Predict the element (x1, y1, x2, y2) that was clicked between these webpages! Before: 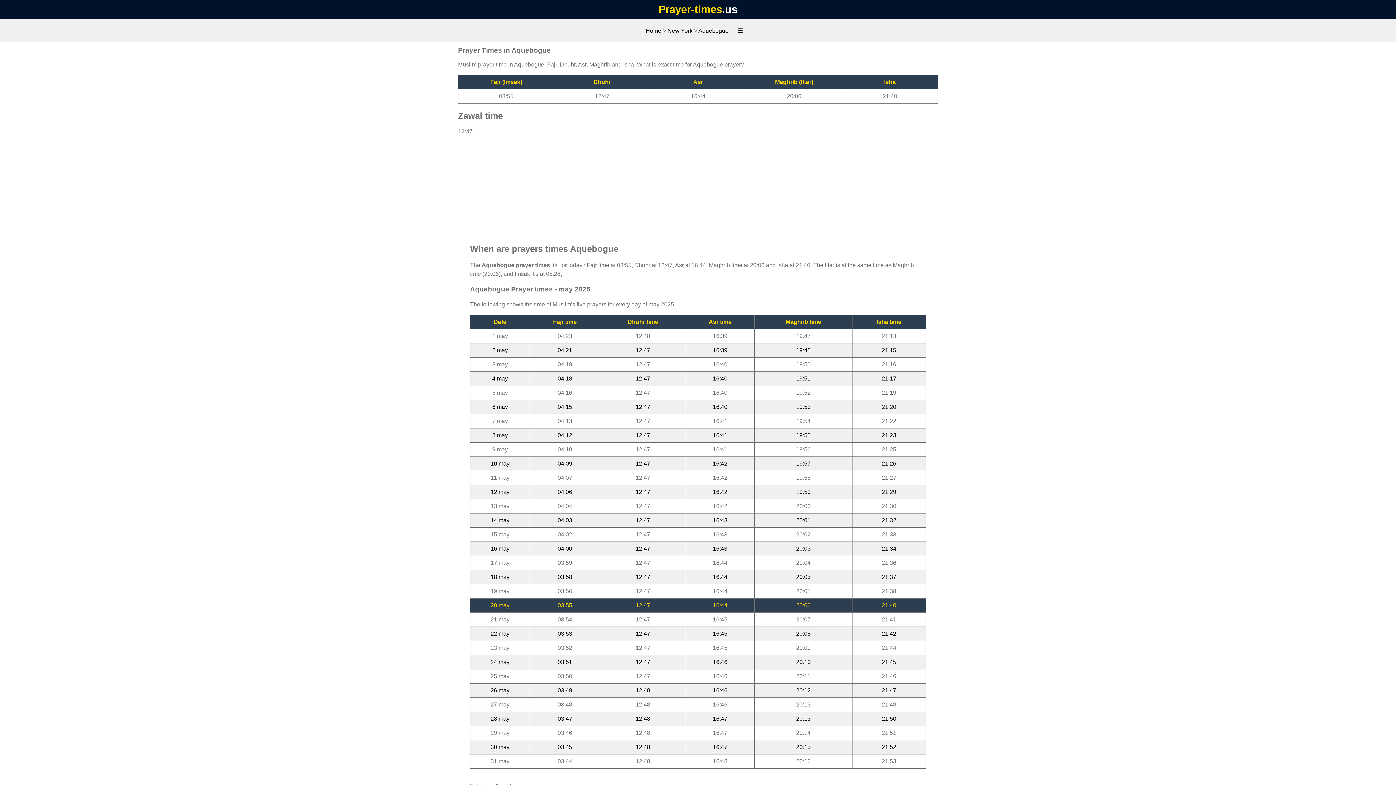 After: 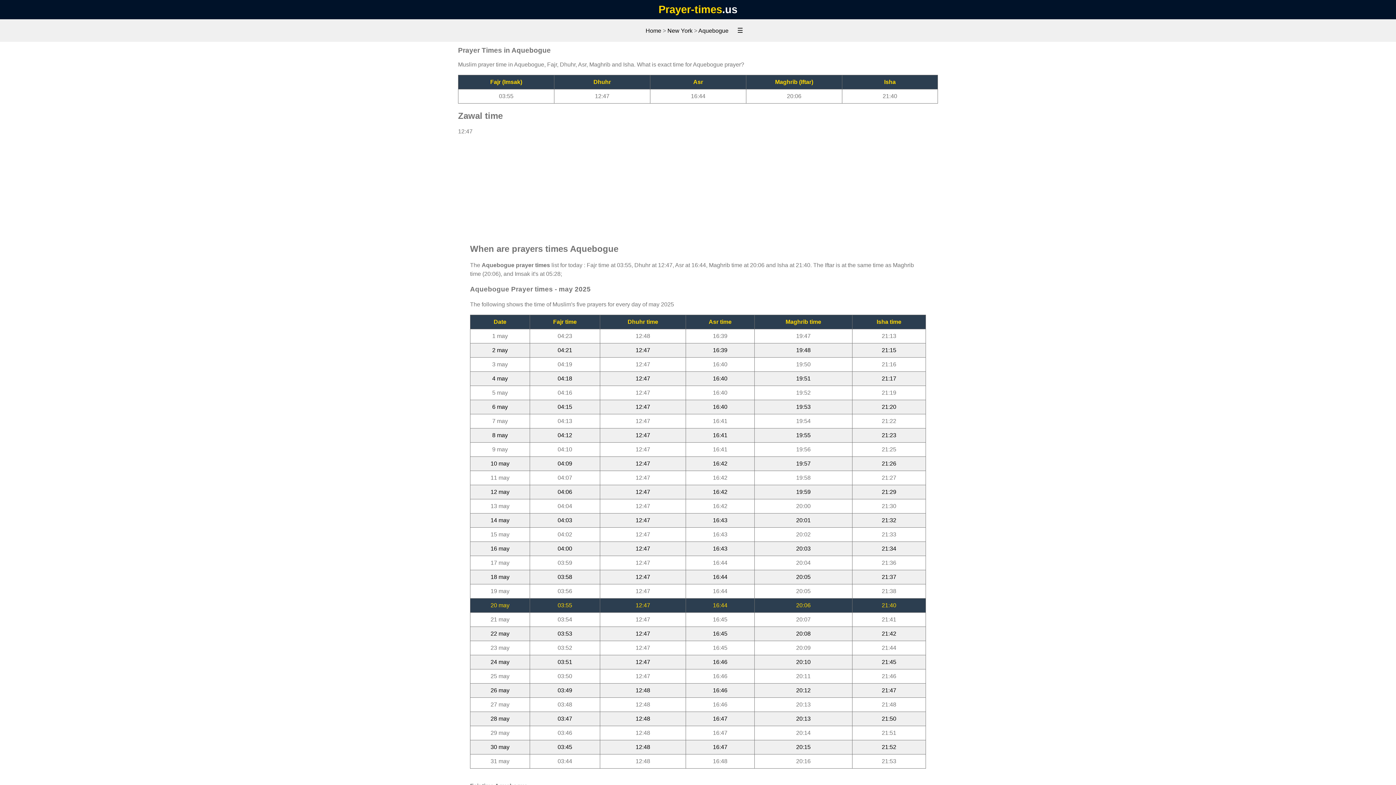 Action: bbox: (698, 27, 728, 33) label: Aquebogue